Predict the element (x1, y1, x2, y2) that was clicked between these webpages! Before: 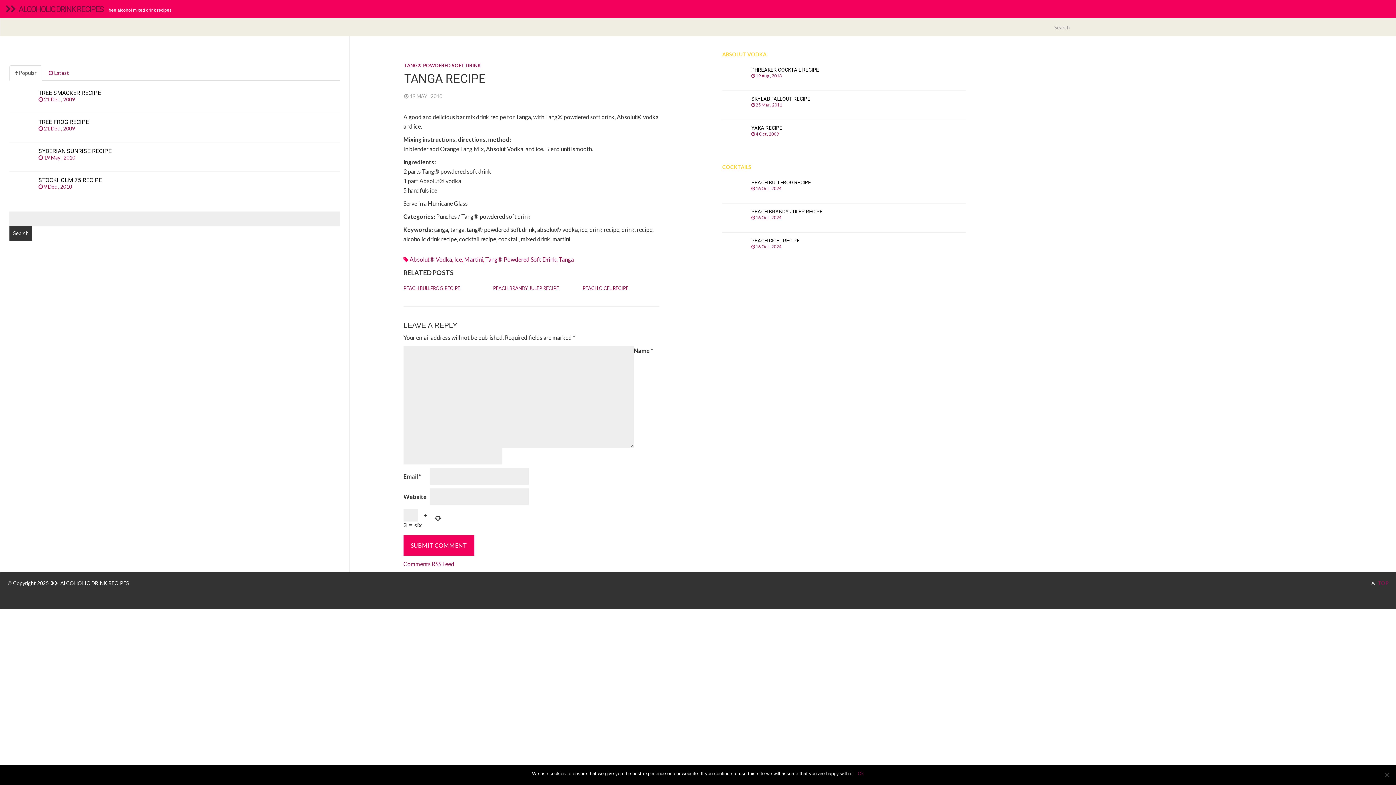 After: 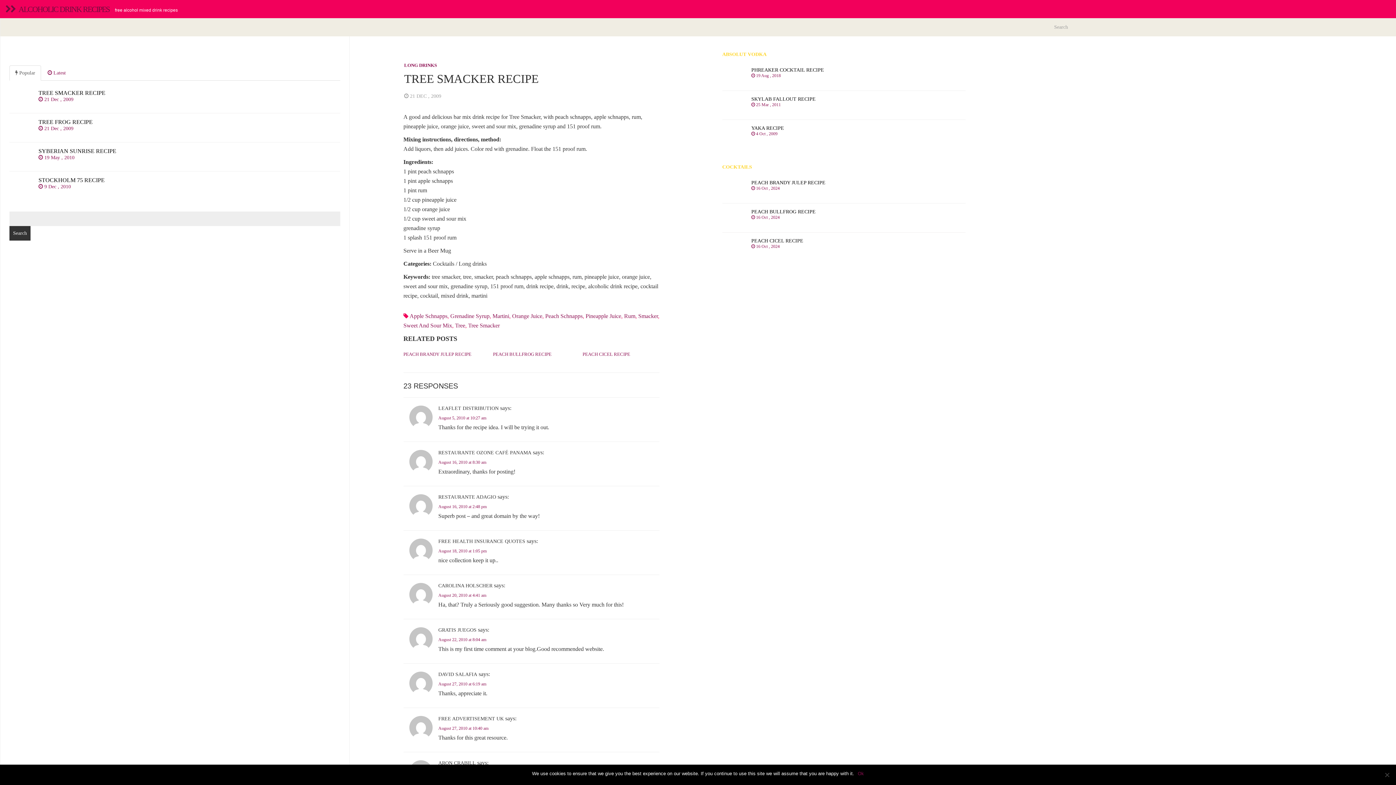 Action: label: TREE SMACKER RECIPE
 21 Dec , 2009   bbox: (9, 84, 340, 113)